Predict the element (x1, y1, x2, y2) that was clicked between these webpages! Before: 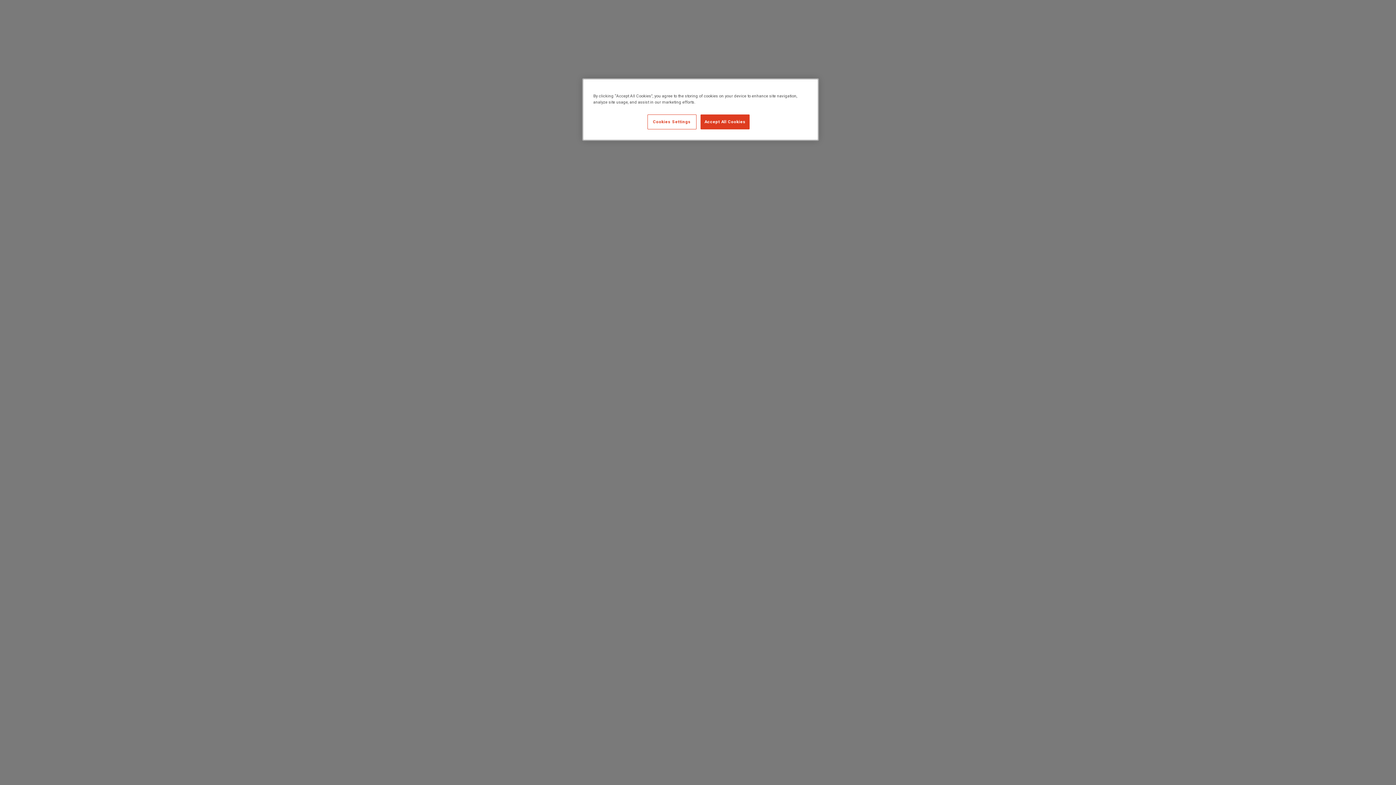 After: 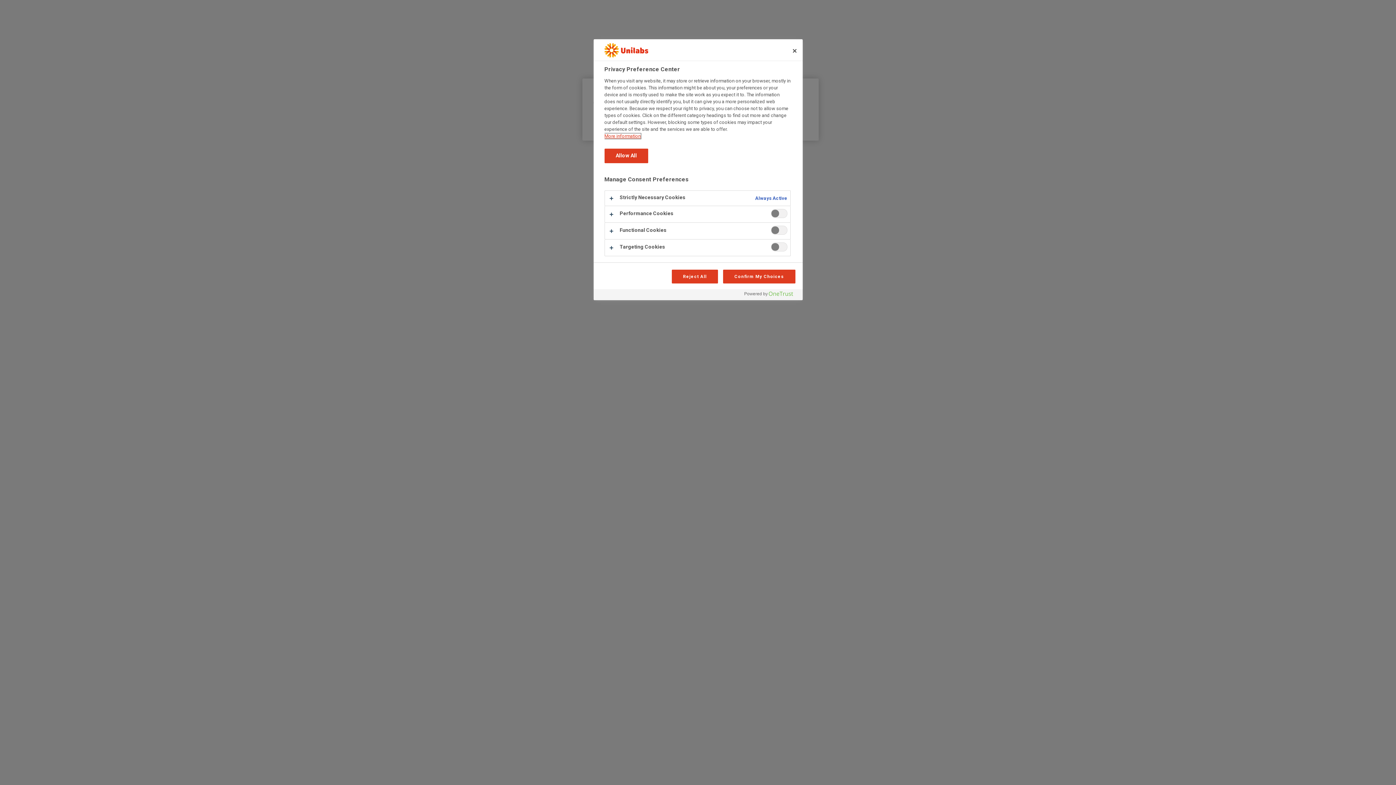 Action: label: Cookies Settings bbox: (647, 114, 696, 129)